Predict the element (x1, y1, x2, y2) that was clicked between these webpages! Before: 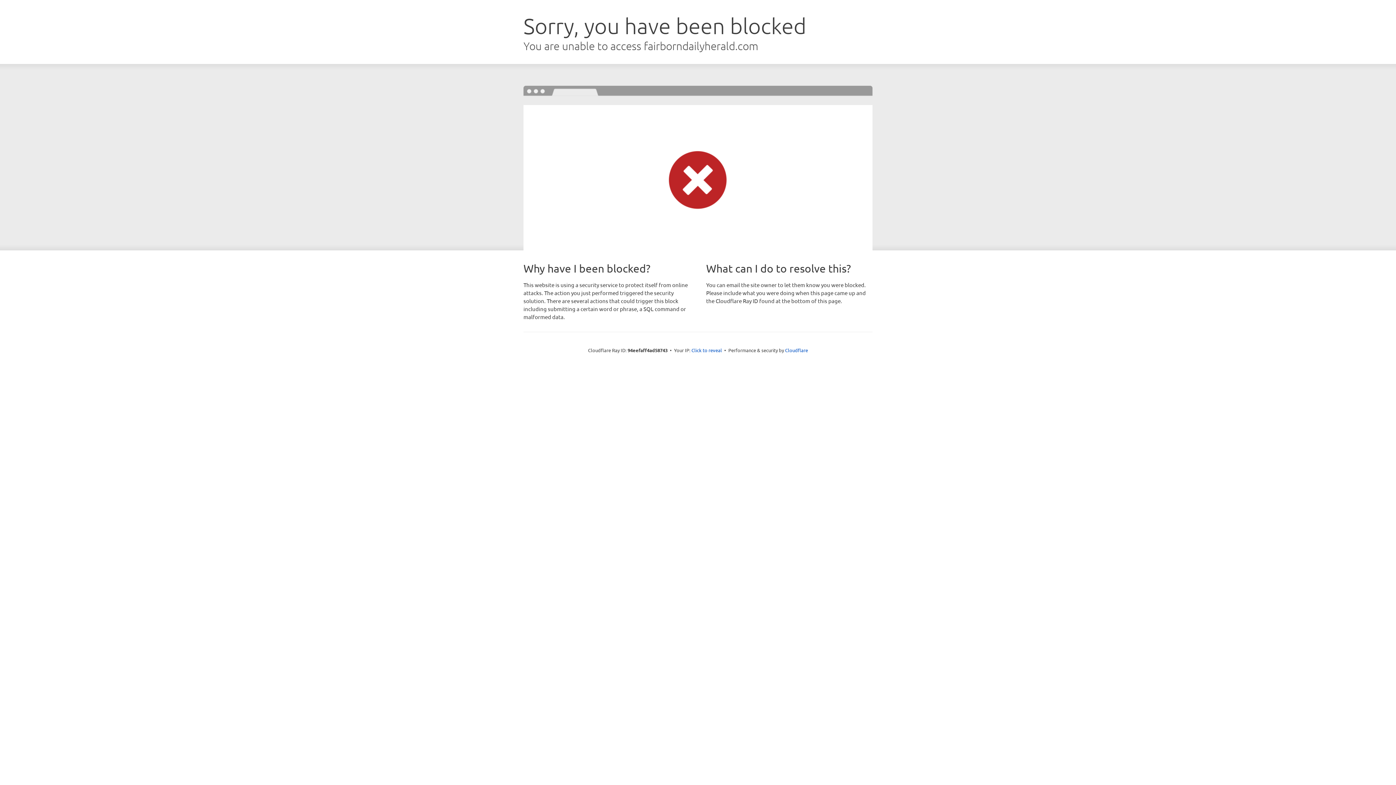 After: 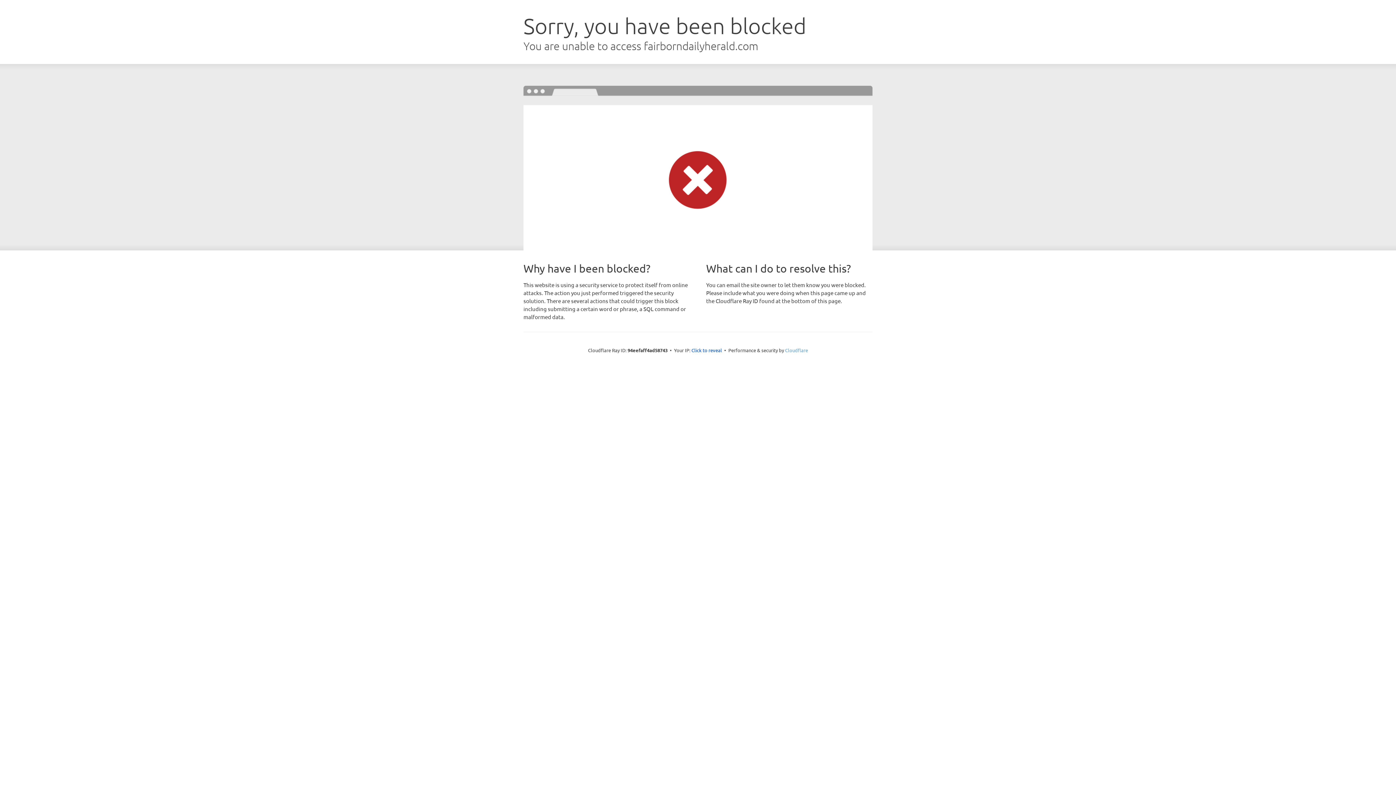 Action: bbox: (785, 347, 808, 353) label: Cloudflare